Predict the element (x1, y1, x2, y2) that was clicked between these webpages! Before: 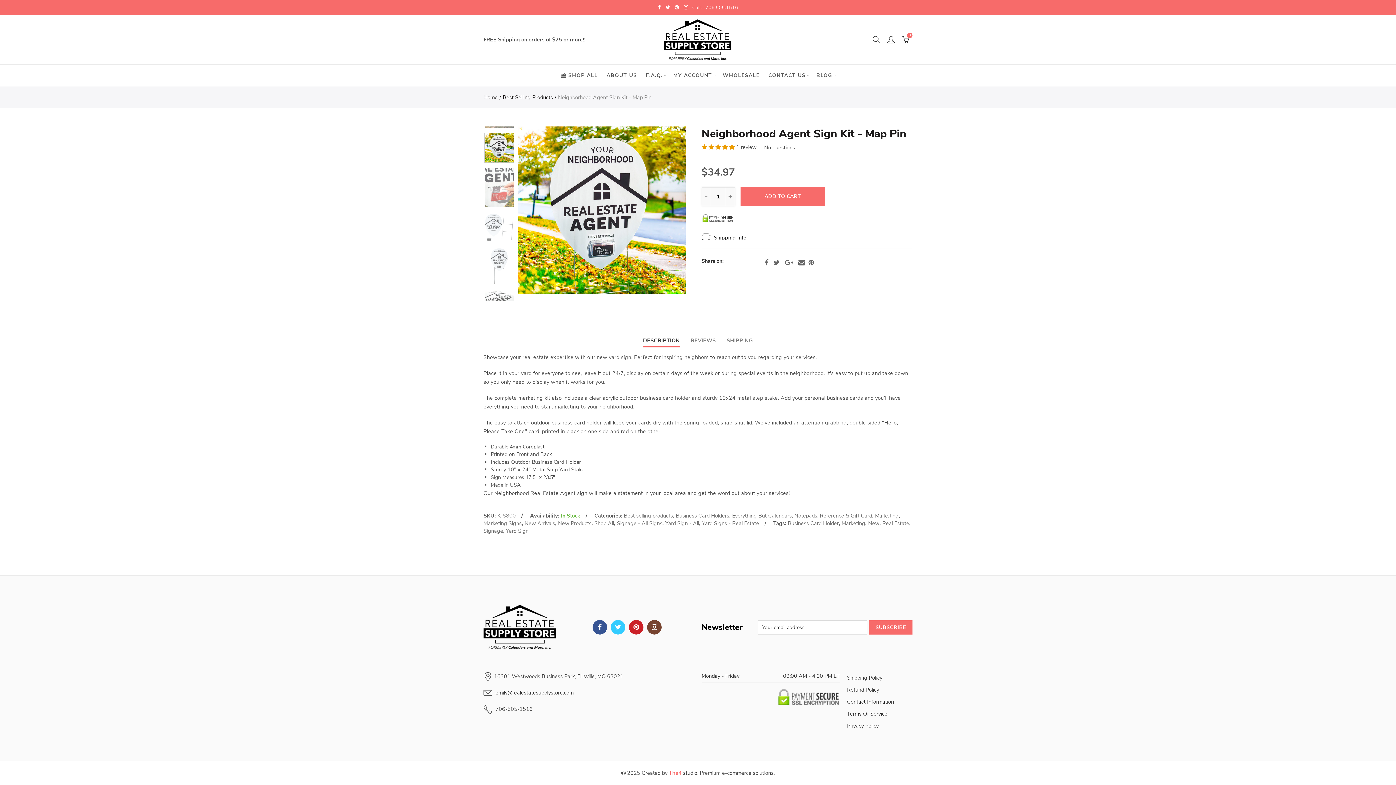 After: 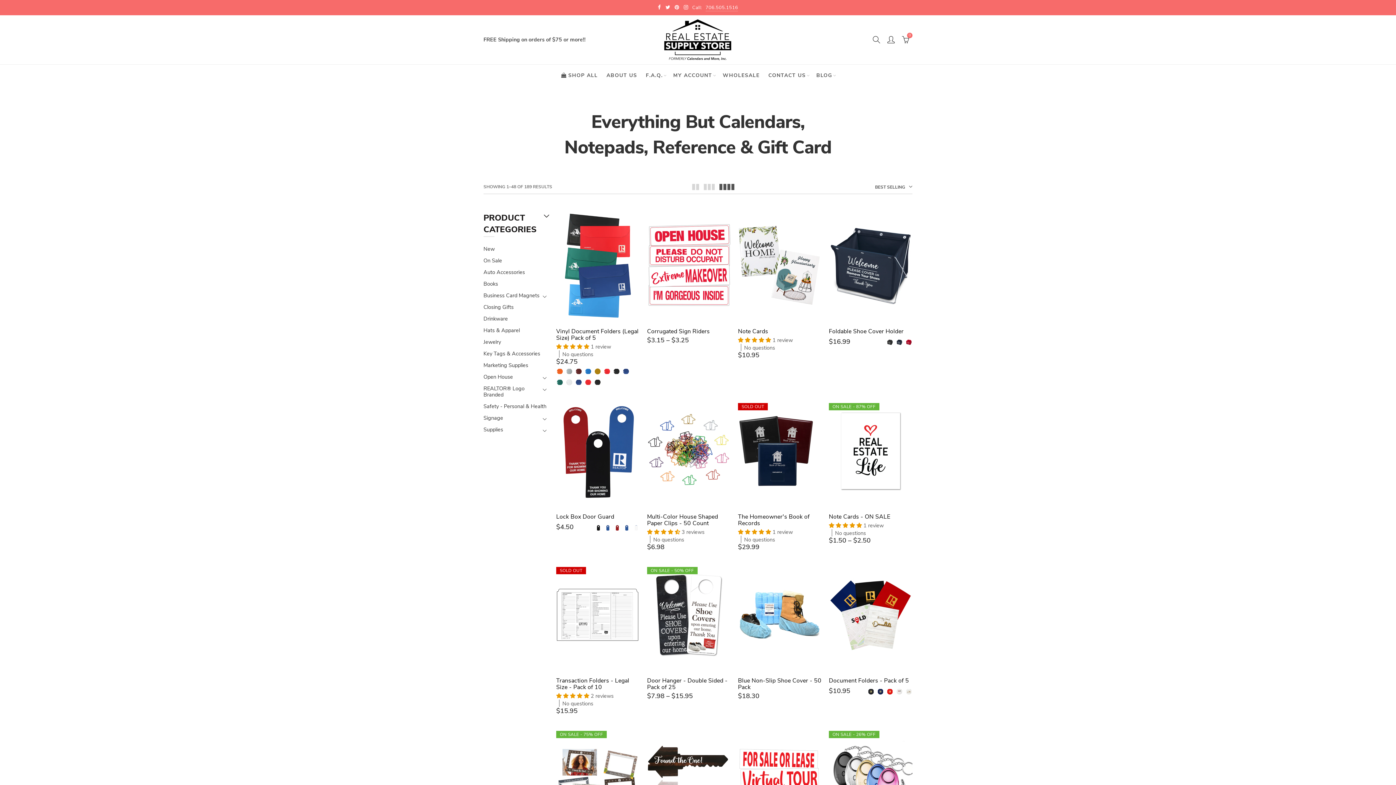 Action: label: Everything But Calendars, Notepads, Reference & Gift Card bbox: (732, 512, 872, 519)